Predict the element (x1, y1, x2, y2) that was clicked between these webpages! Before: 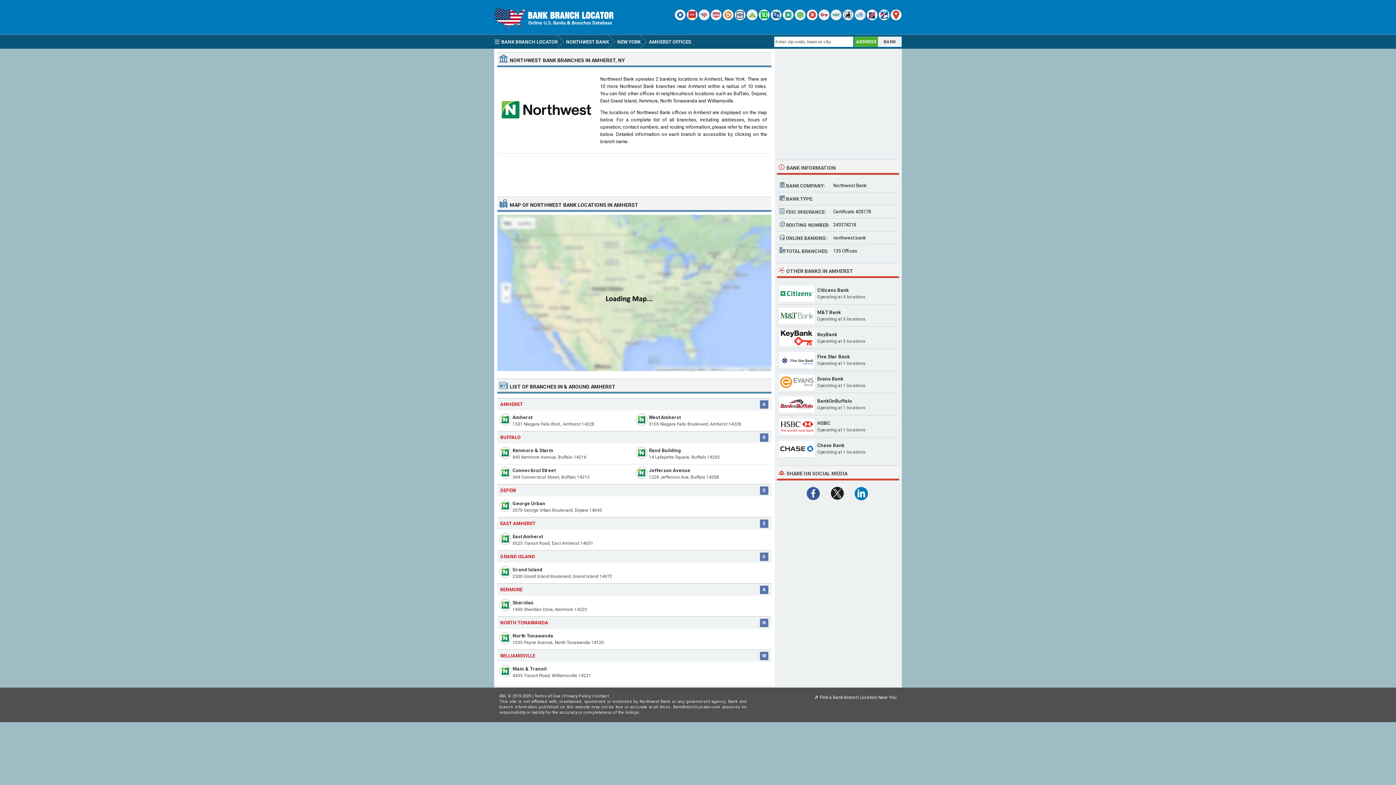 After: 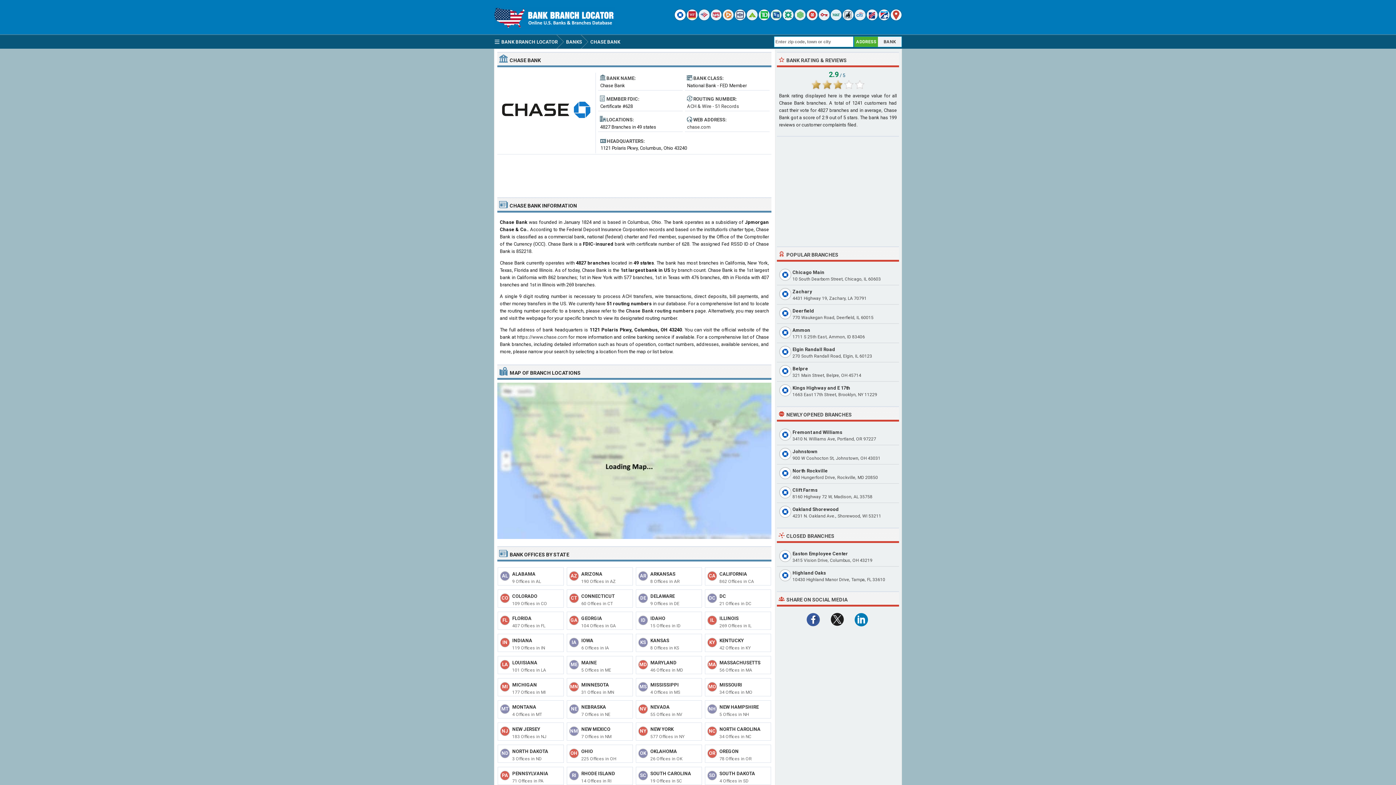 Action: bbox: (674, 16, 685, 21)